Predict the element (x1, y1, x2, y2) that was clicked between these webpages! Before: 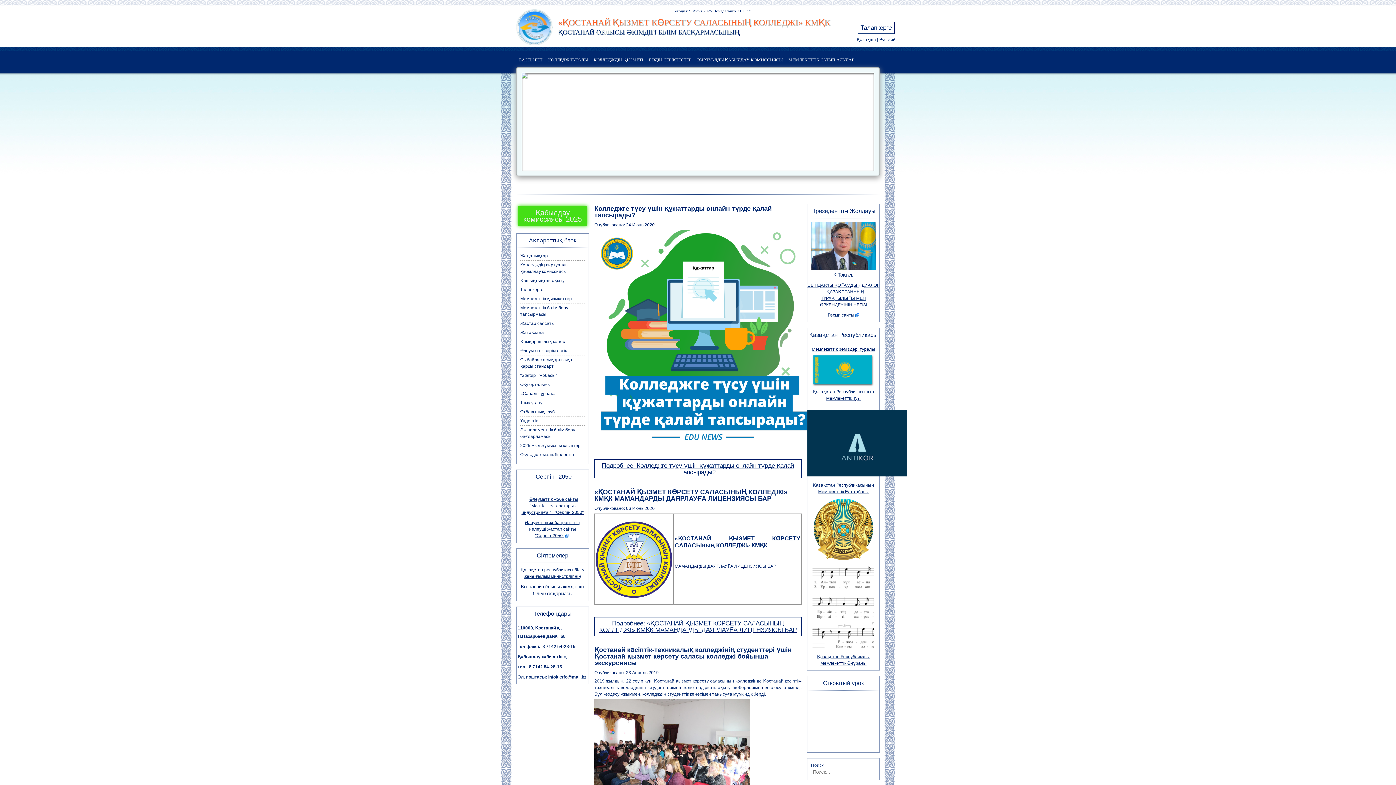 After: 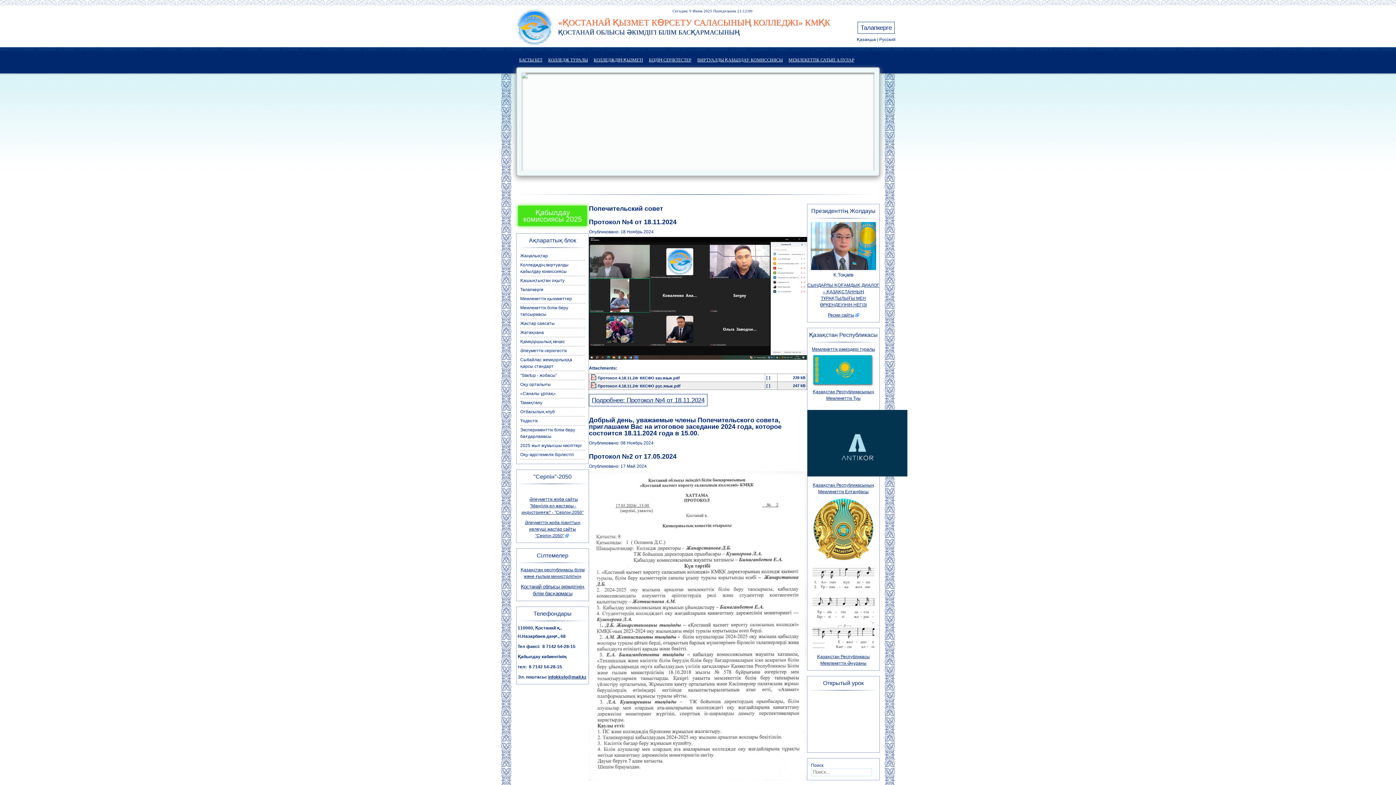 Action: label: Қамқоршылық кеңес bbox: (520, 339, 565, 344)